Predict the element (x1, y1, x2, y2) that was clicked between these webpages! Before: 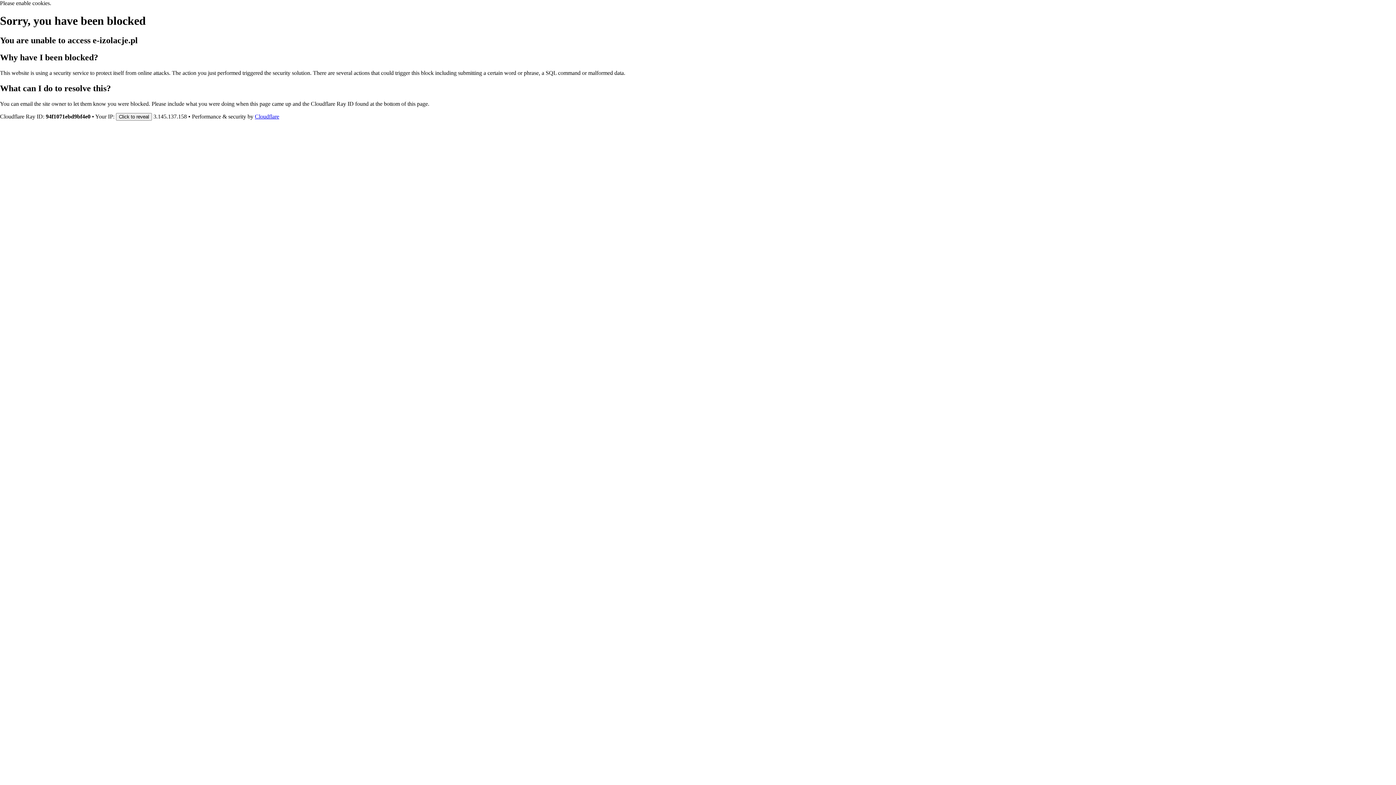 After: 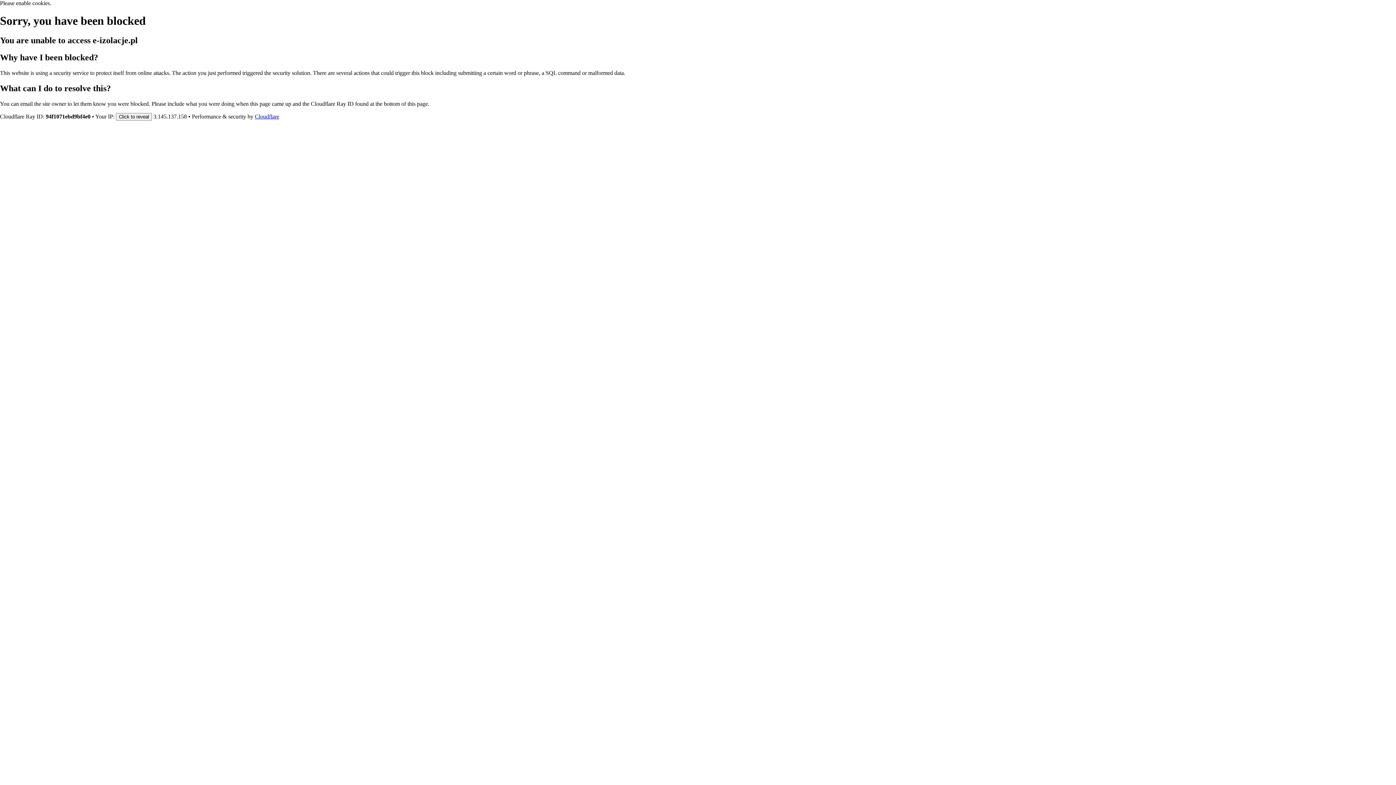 Action: bbox: (254, 113, 279, 119) label: Cloudflare